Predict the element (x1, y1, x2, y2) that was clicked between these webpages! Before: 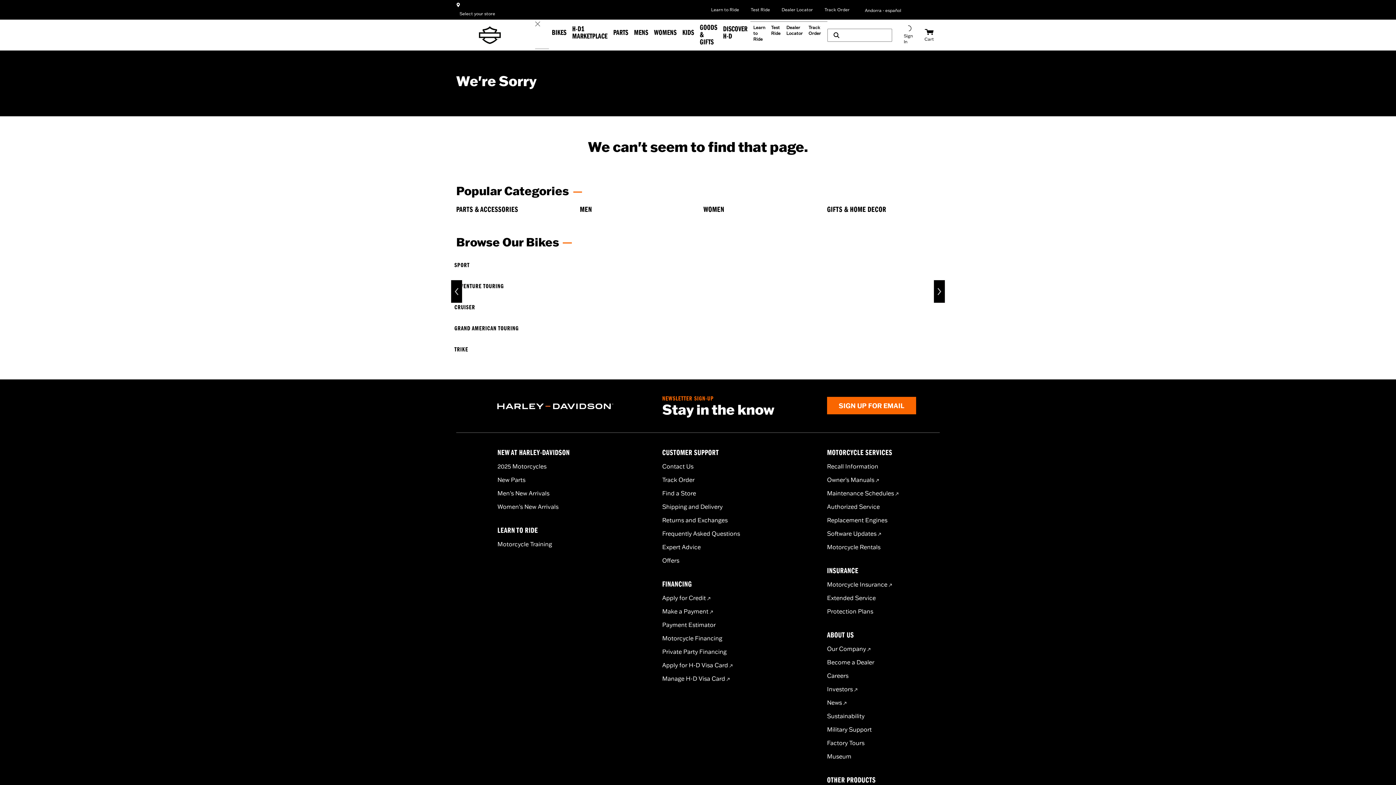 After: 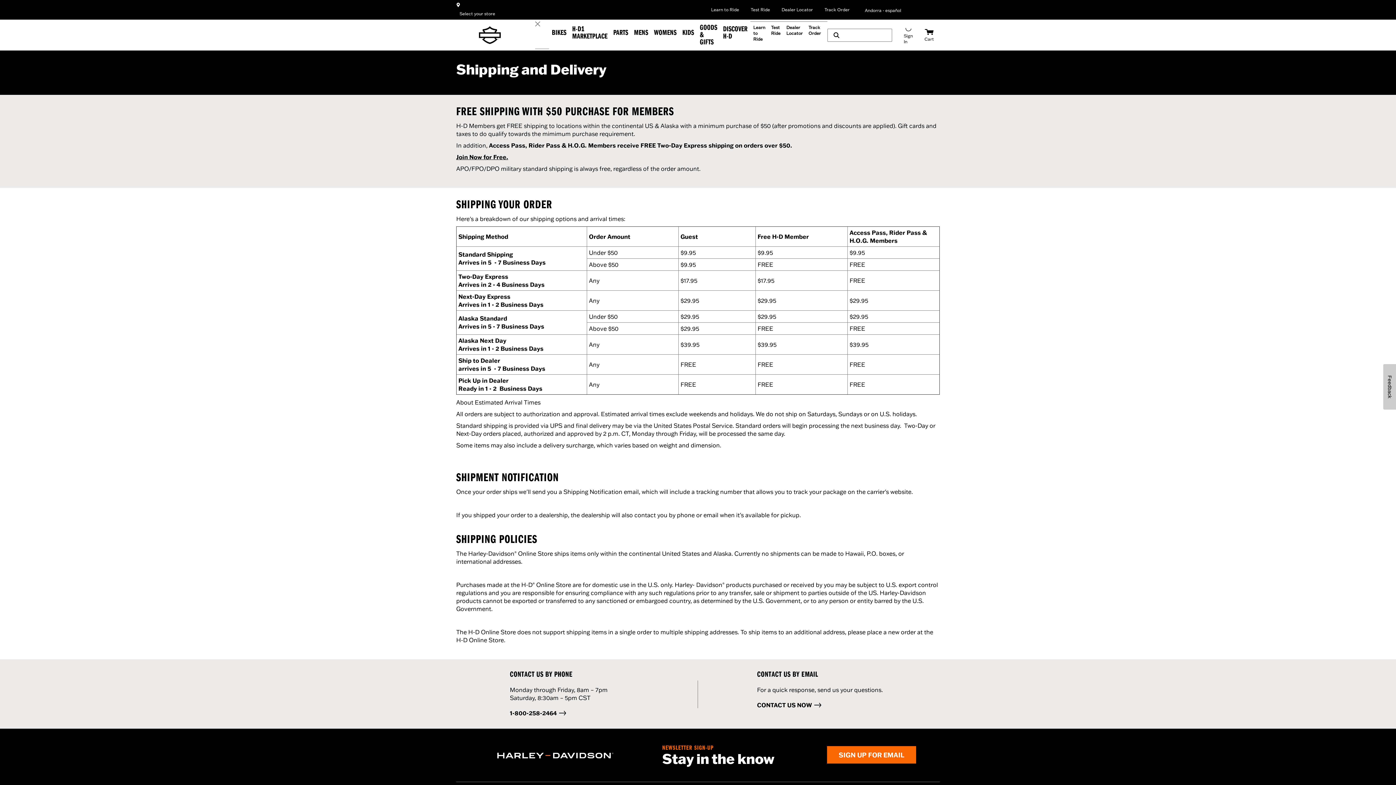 Action: bbox: (662, 502, 722, 510) label: Shipping and Delivery